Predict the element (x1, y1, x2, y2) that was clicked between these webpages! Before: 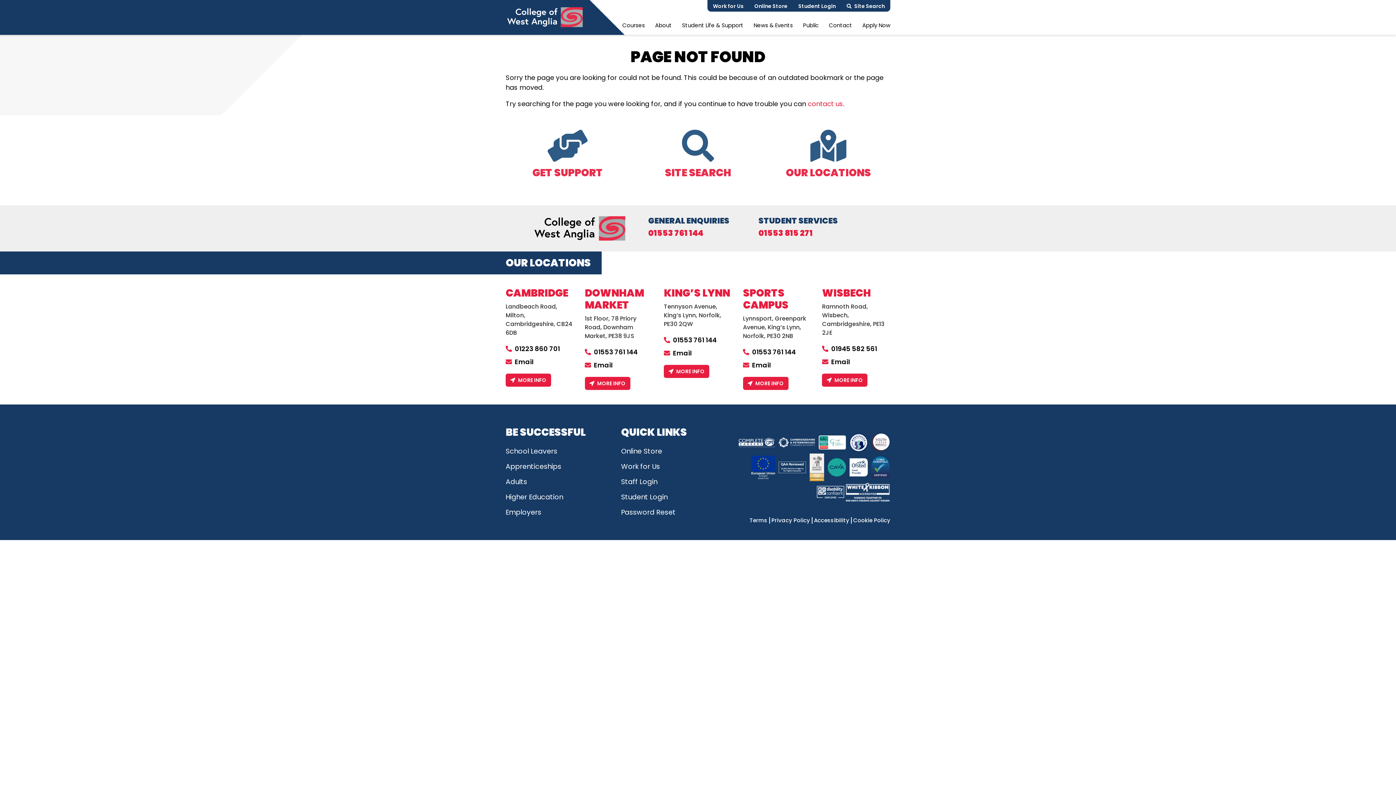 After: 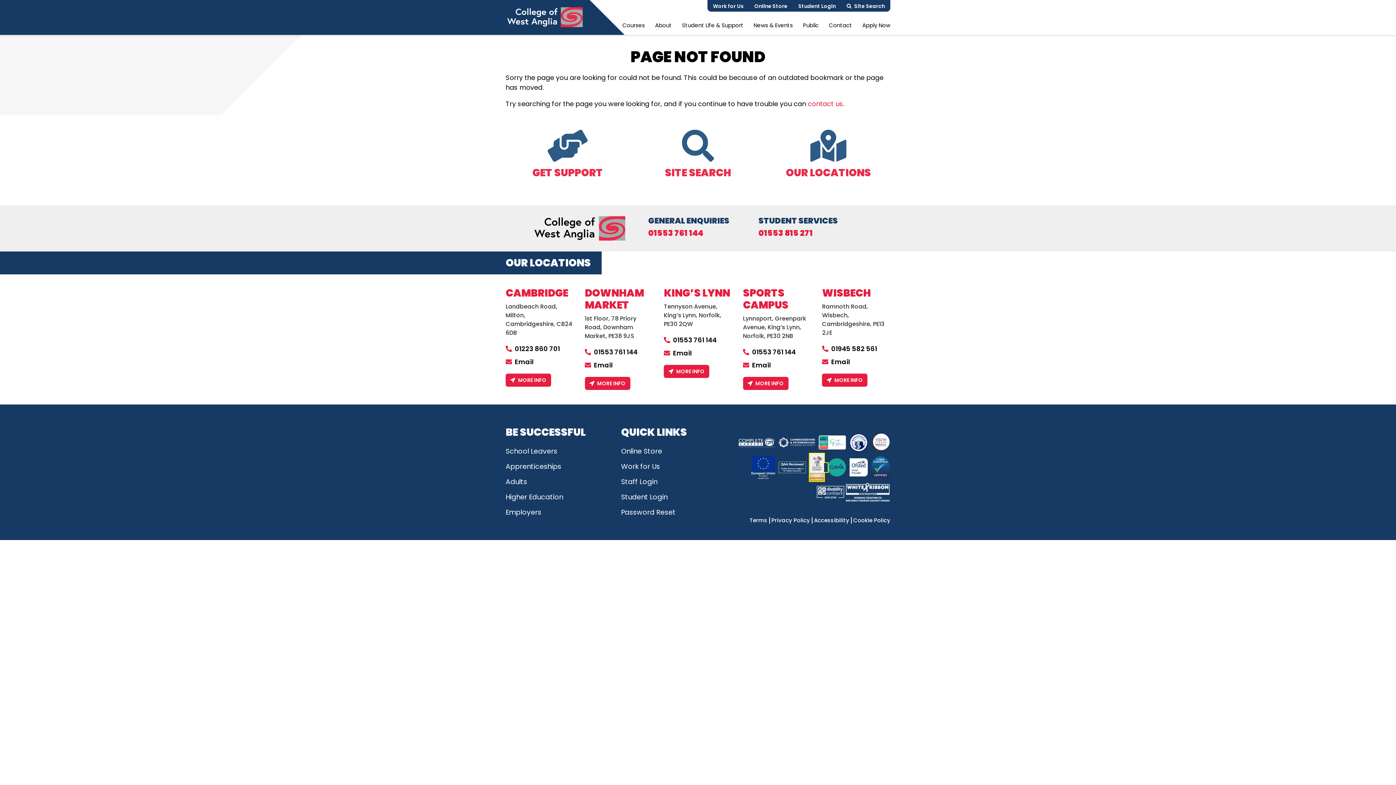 Action: bbox: (809, 463, 828, 472) label:  